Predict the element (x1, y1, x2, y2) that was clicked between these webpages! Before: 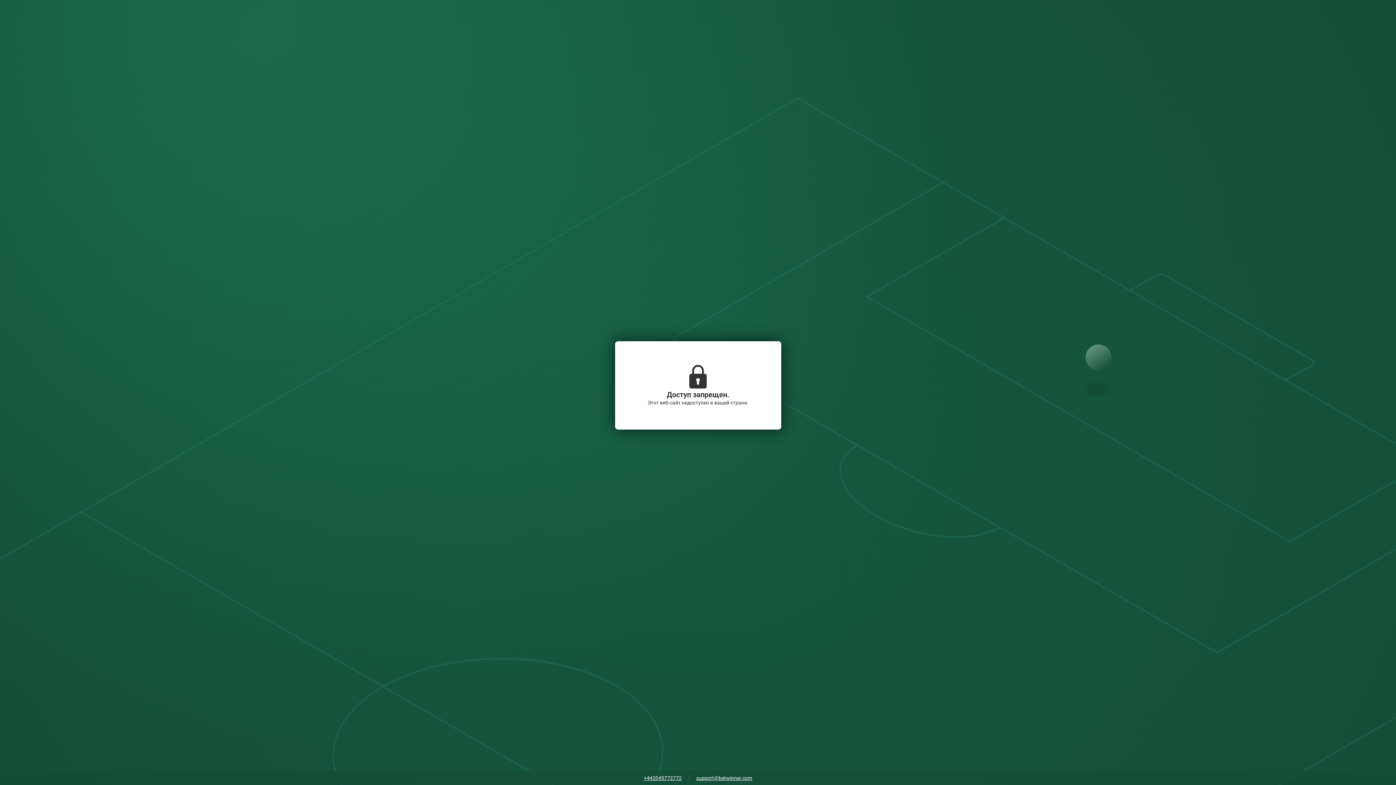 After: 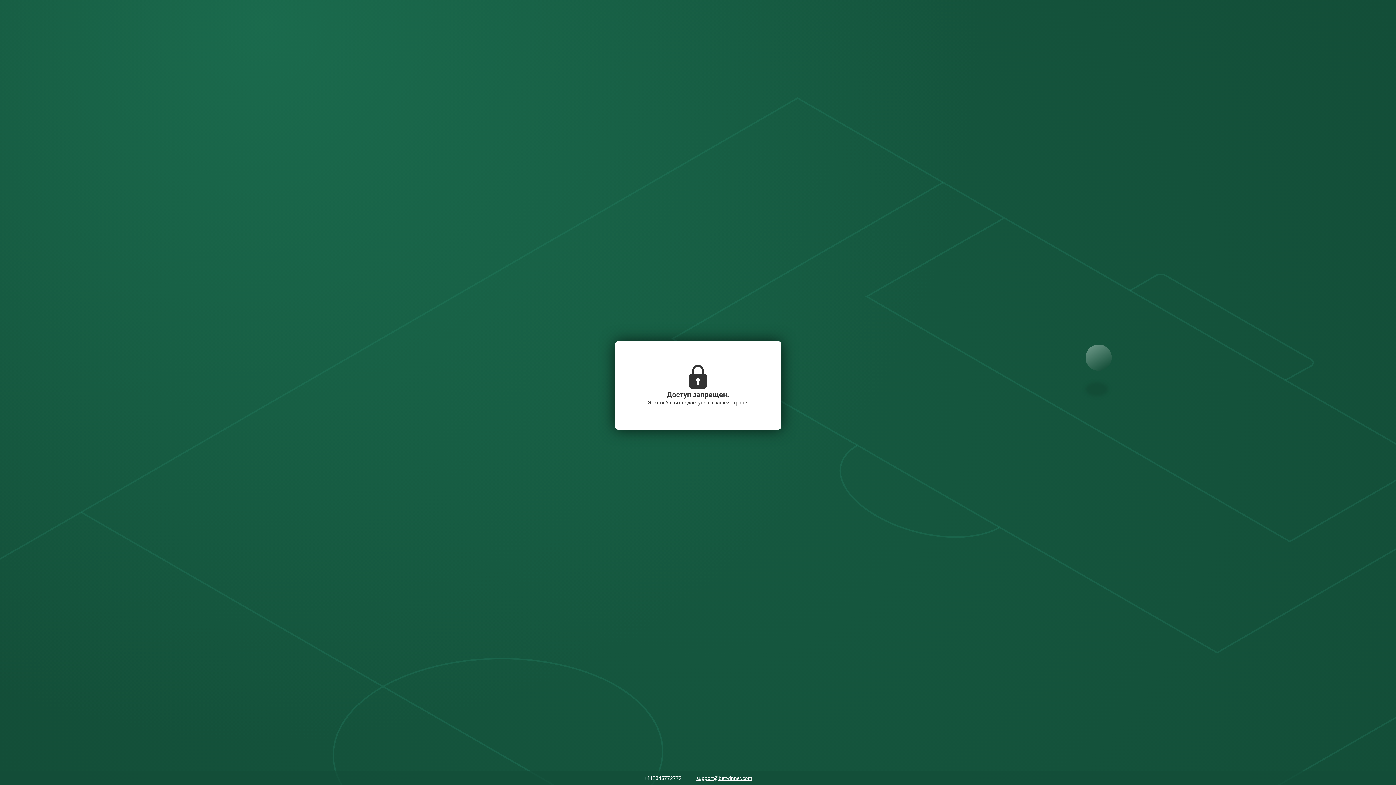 Action: label: +442045772772 bbox: (640, 773, 685, 784)